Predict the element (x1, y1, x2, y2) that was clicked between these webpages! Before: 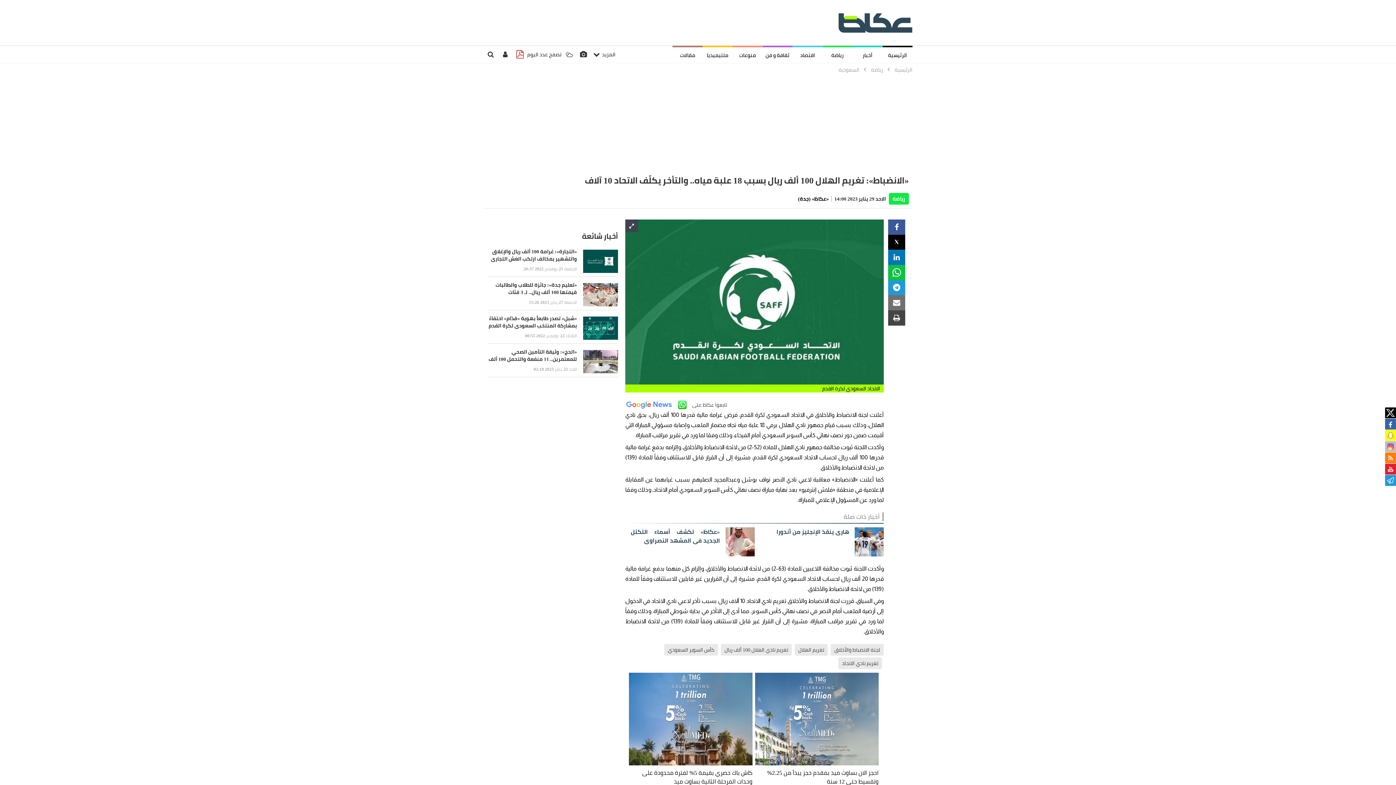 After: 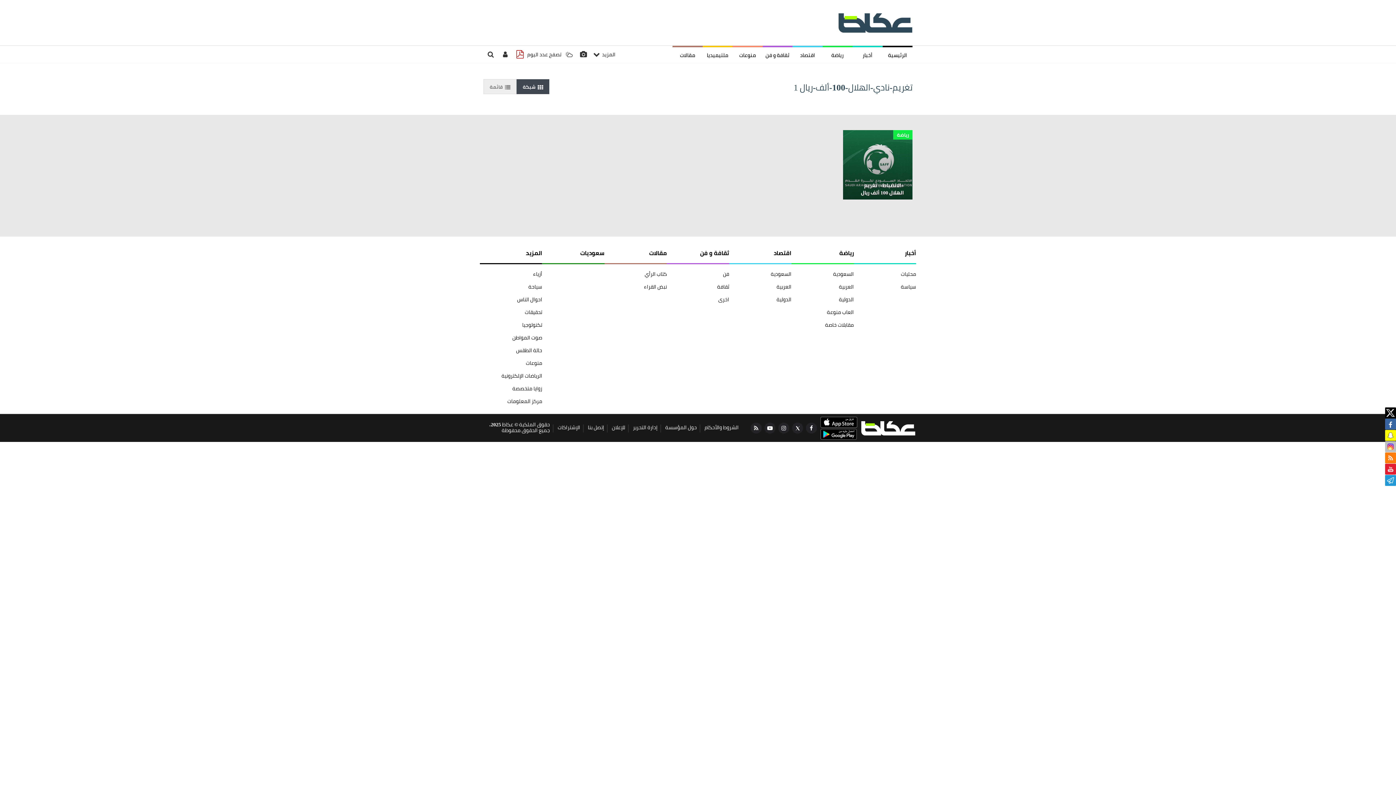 Action: label: تغريم نادي الهلال 100 ألف ريال bbox: (721, 645, 792, 655)